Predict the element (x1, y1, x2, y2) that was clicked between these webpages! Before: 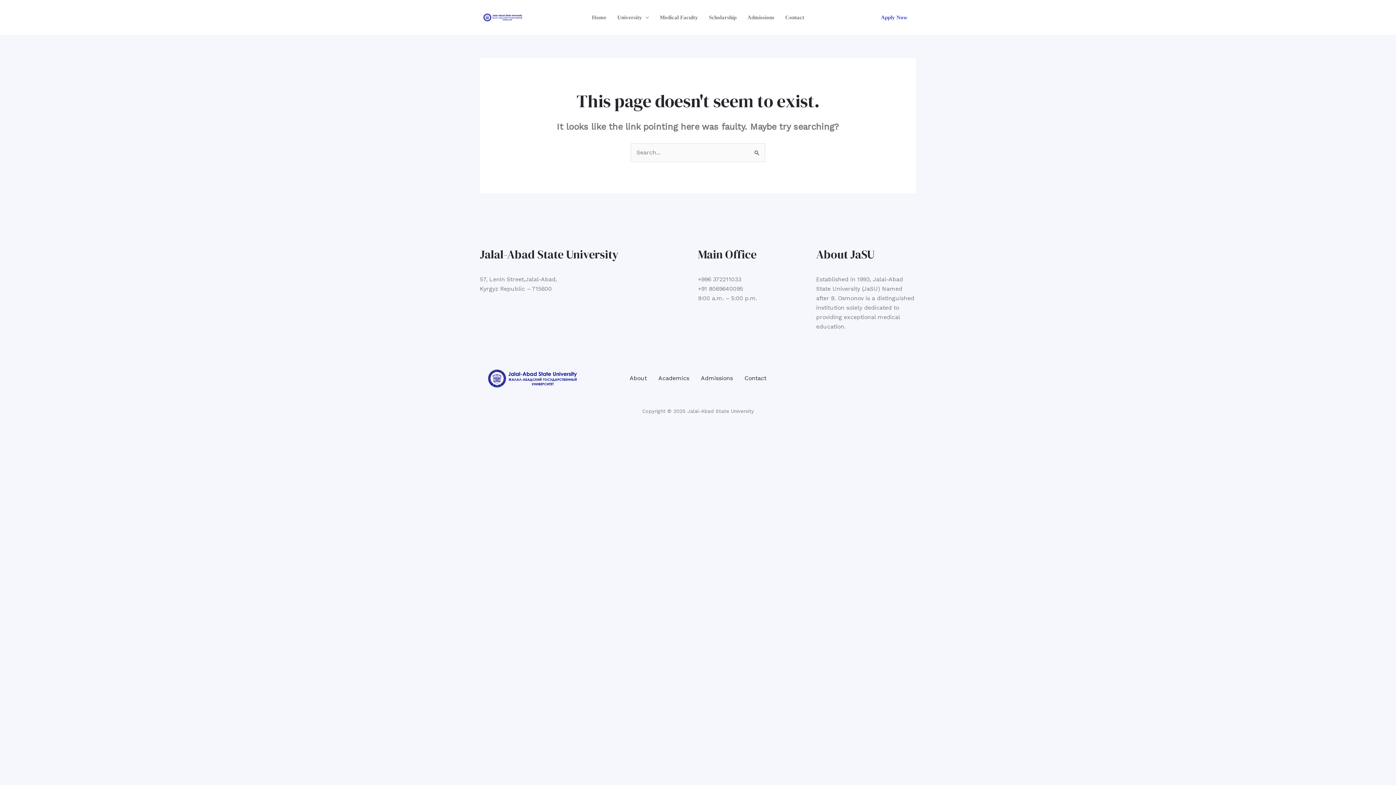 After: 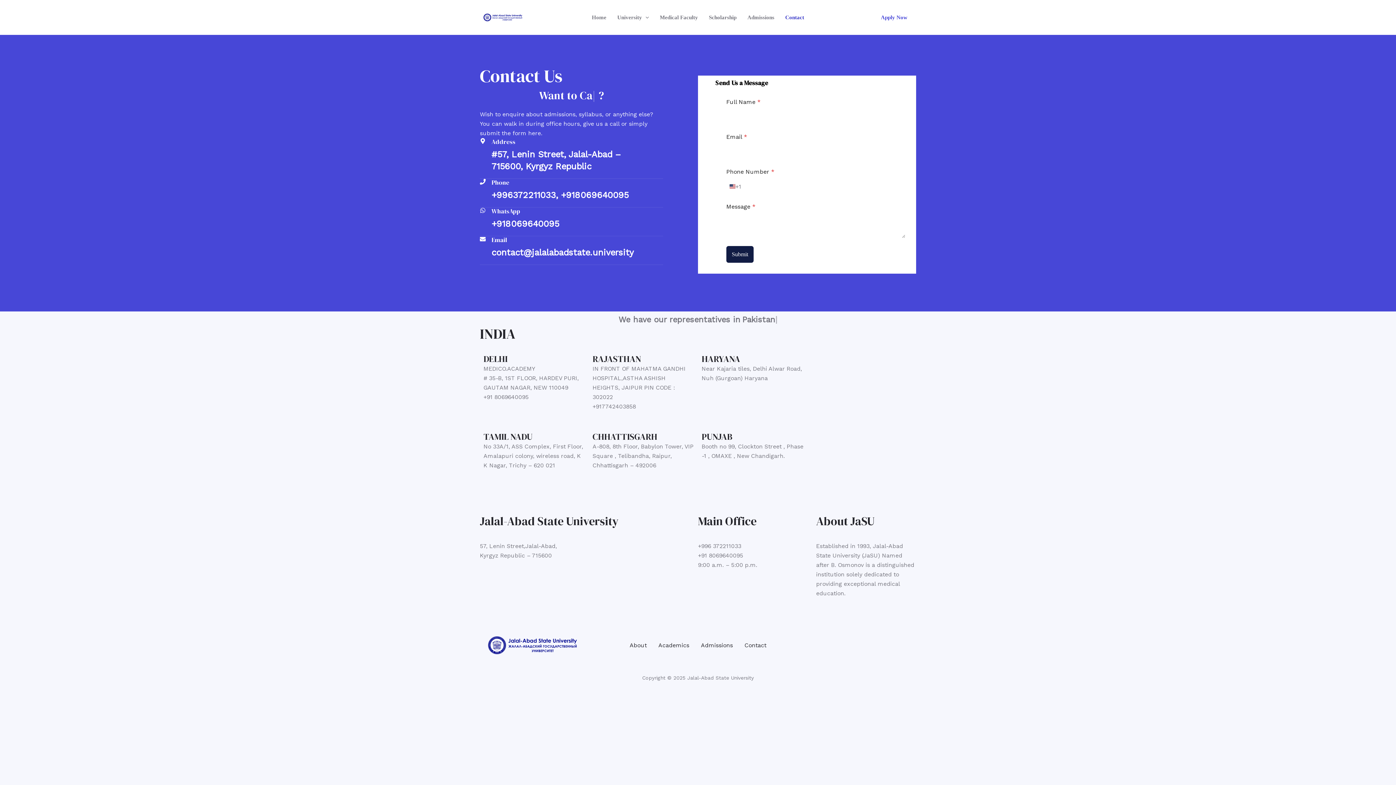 Action: label: Contact bbox: (780, 0, 809, 34)